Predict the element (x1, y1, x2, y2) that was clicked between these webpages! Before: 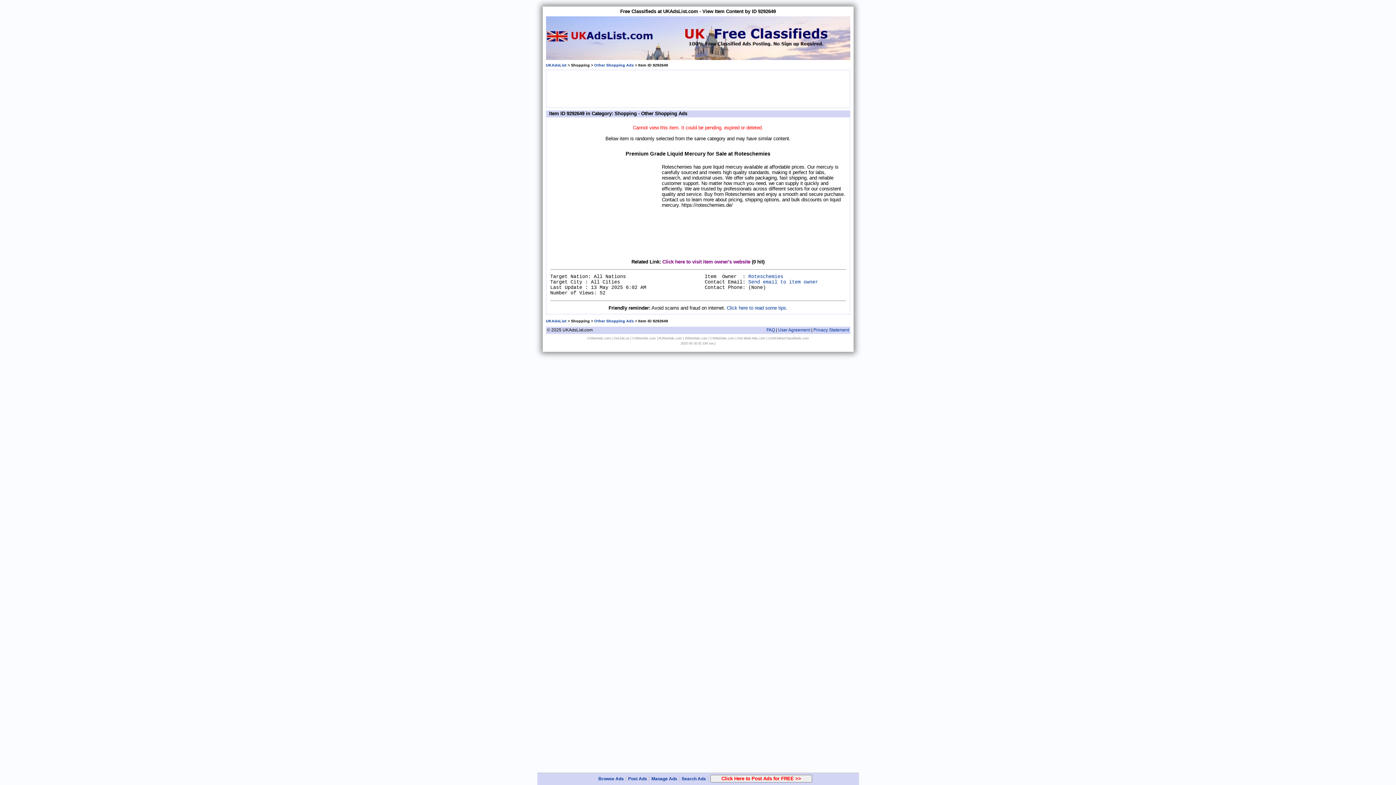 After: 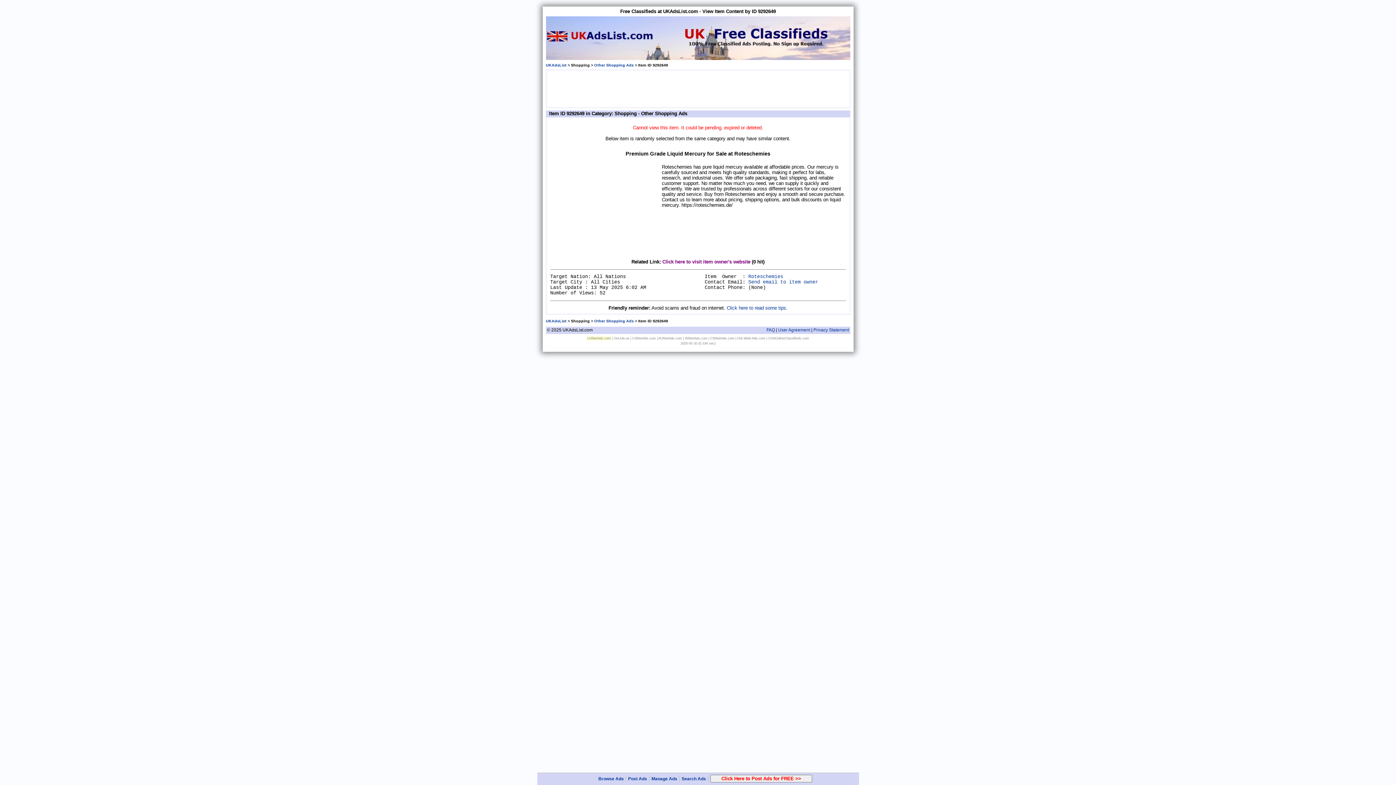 Action: bbox: (587, 336, 610, 340) label: USNetAds.com